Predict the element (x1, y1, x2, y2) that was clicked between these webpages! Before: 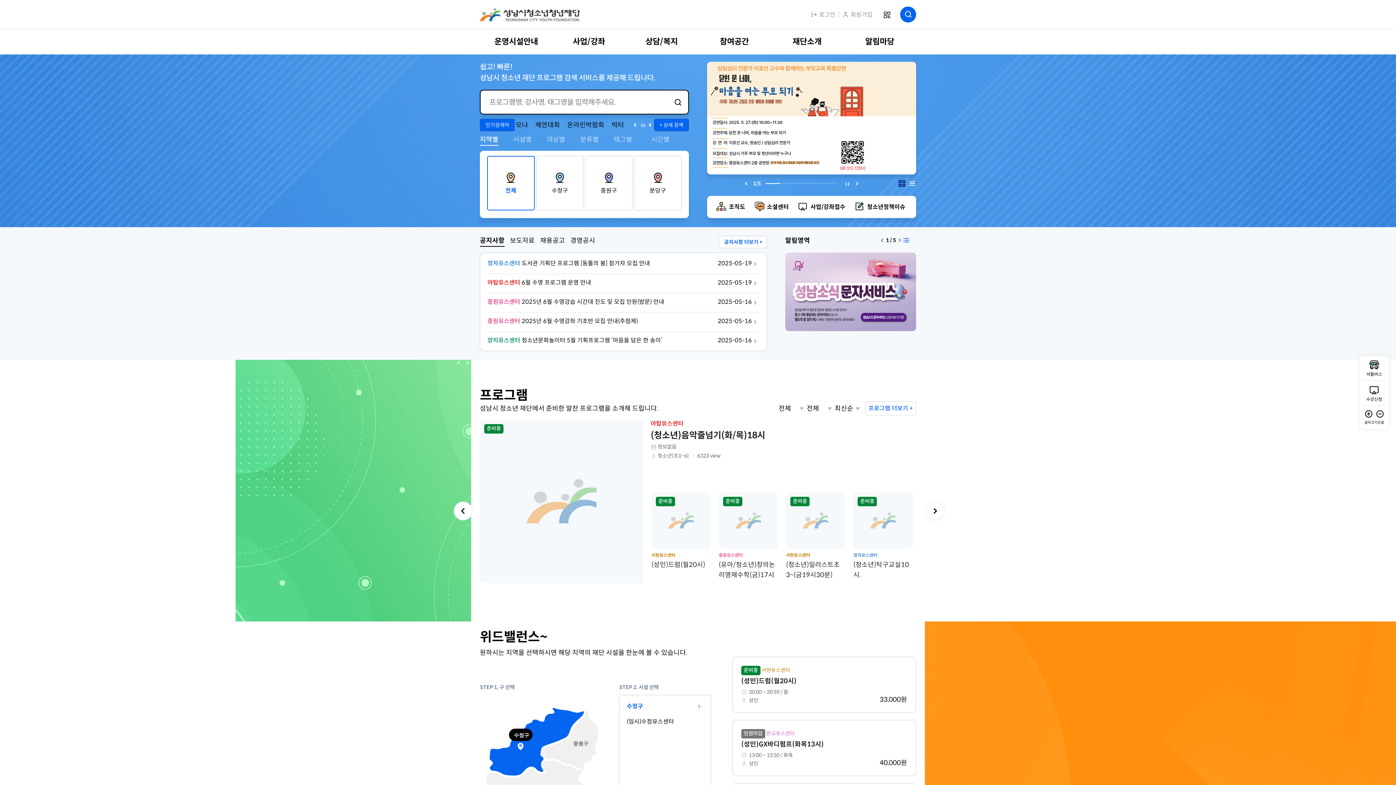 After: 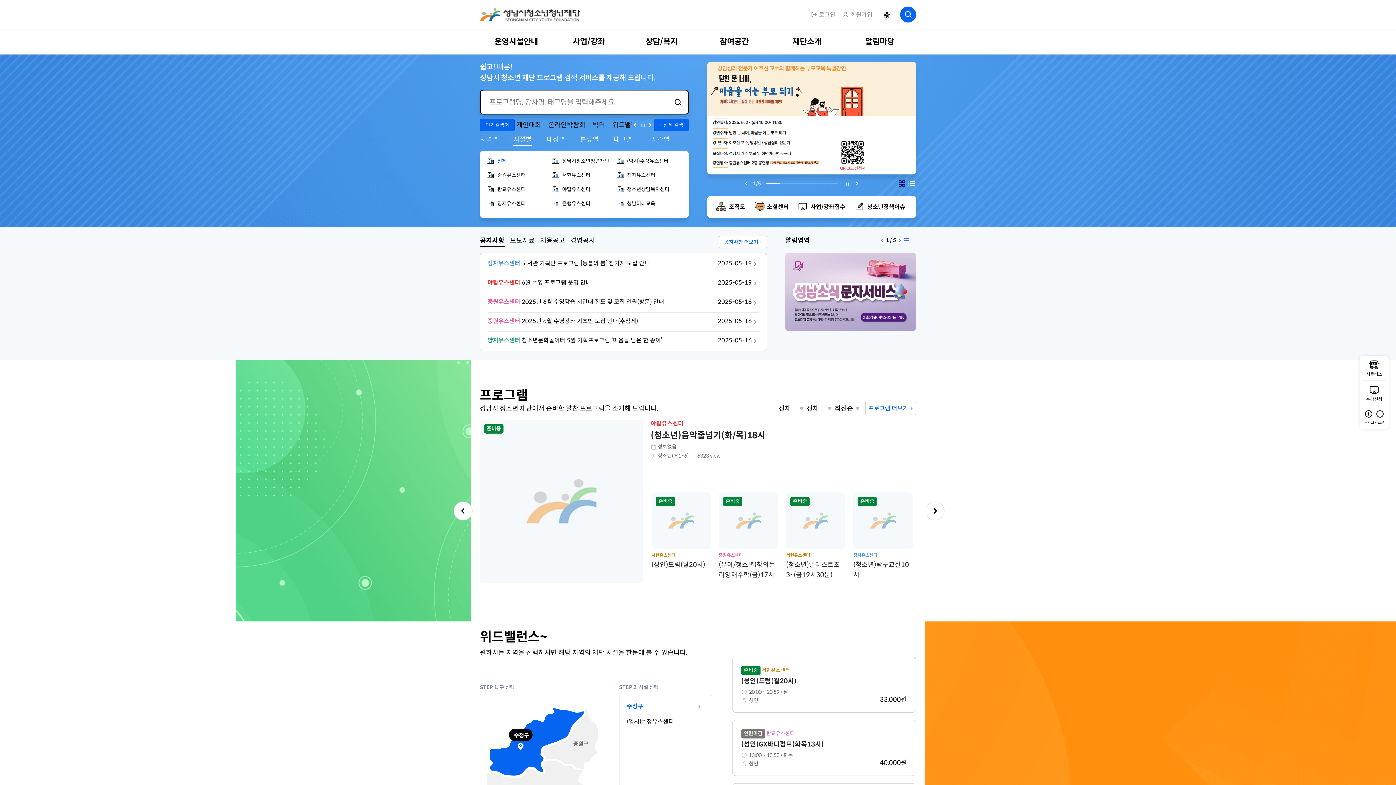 Action: bbox: (513, 134, 531, 144) label: 시설별